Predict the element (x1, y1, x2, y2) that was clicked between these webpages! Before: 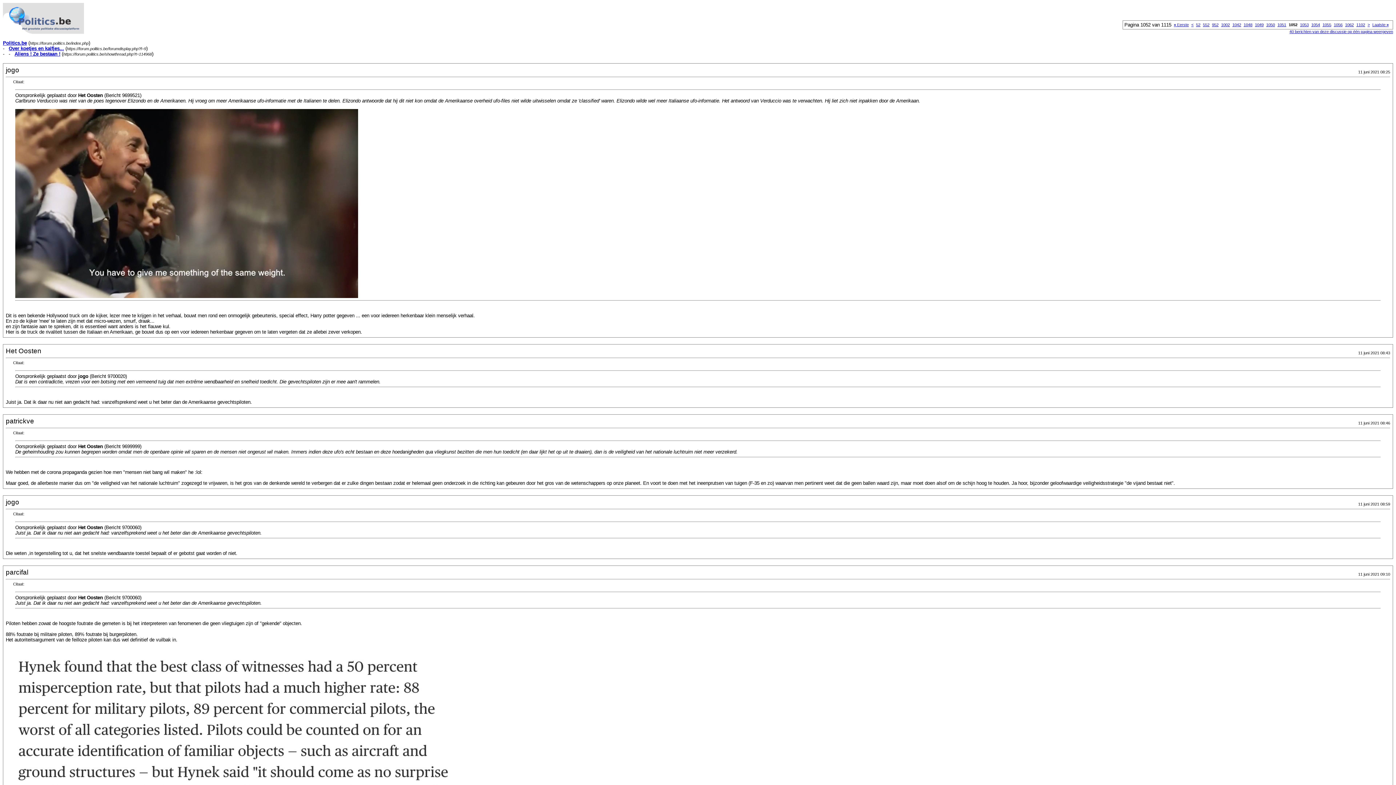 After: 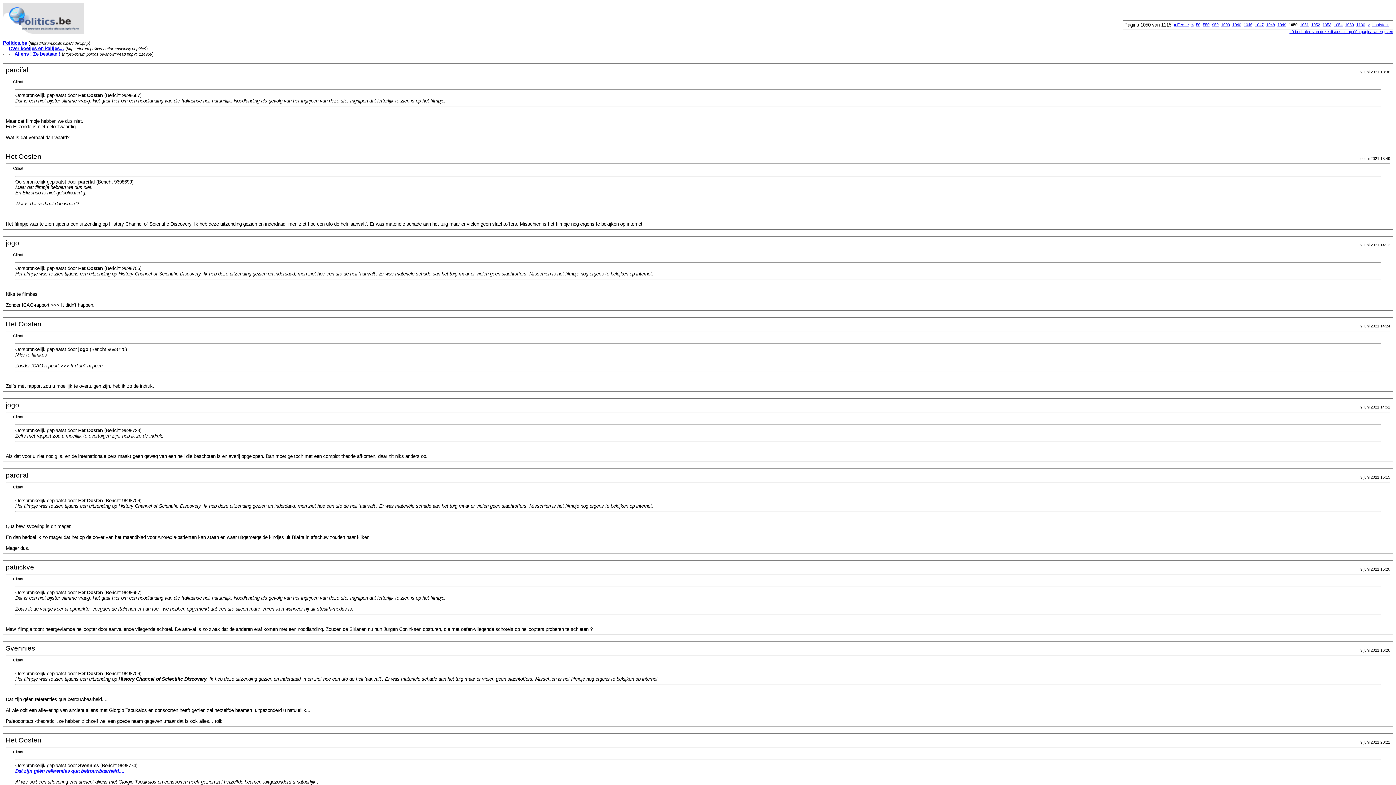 Action: label: 1050 bbox: (1266, 22, 1275, 26)